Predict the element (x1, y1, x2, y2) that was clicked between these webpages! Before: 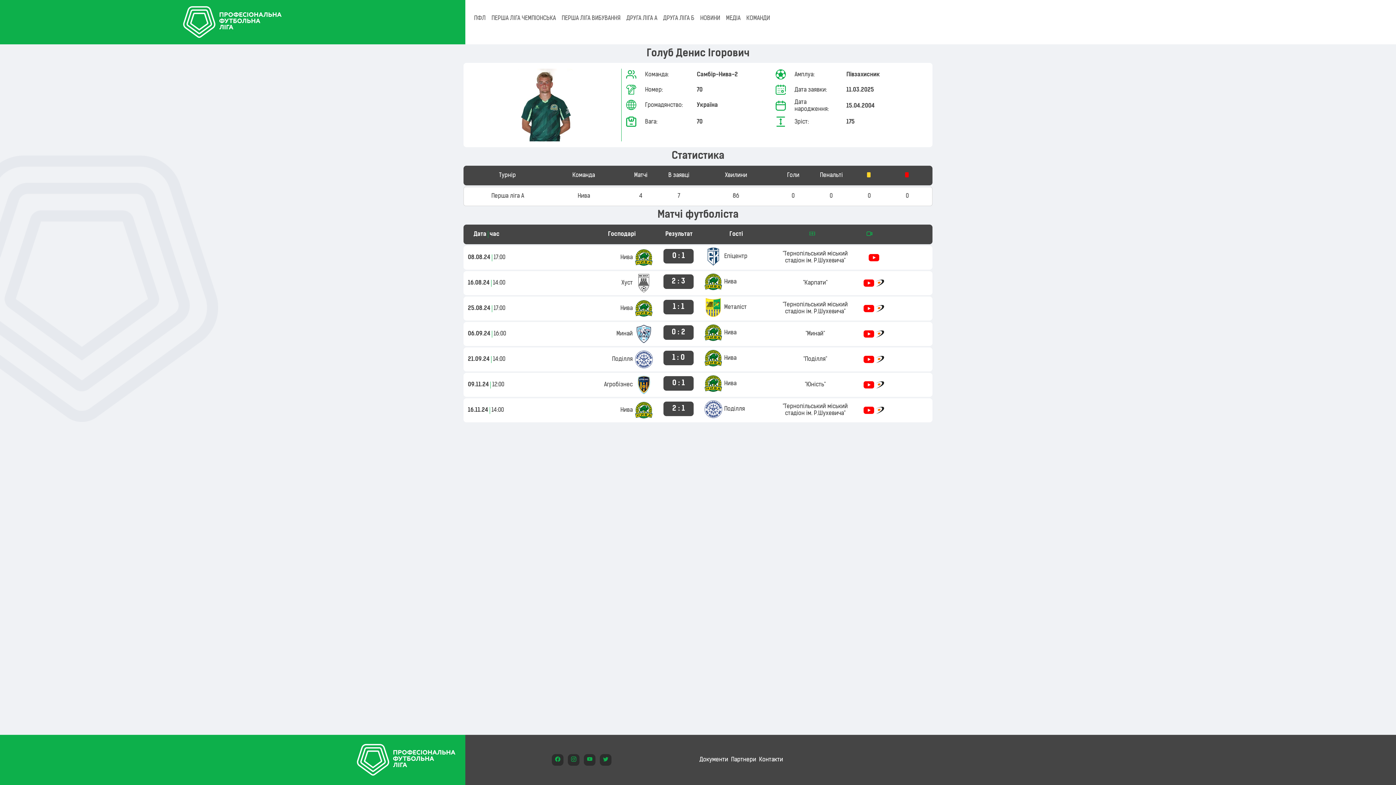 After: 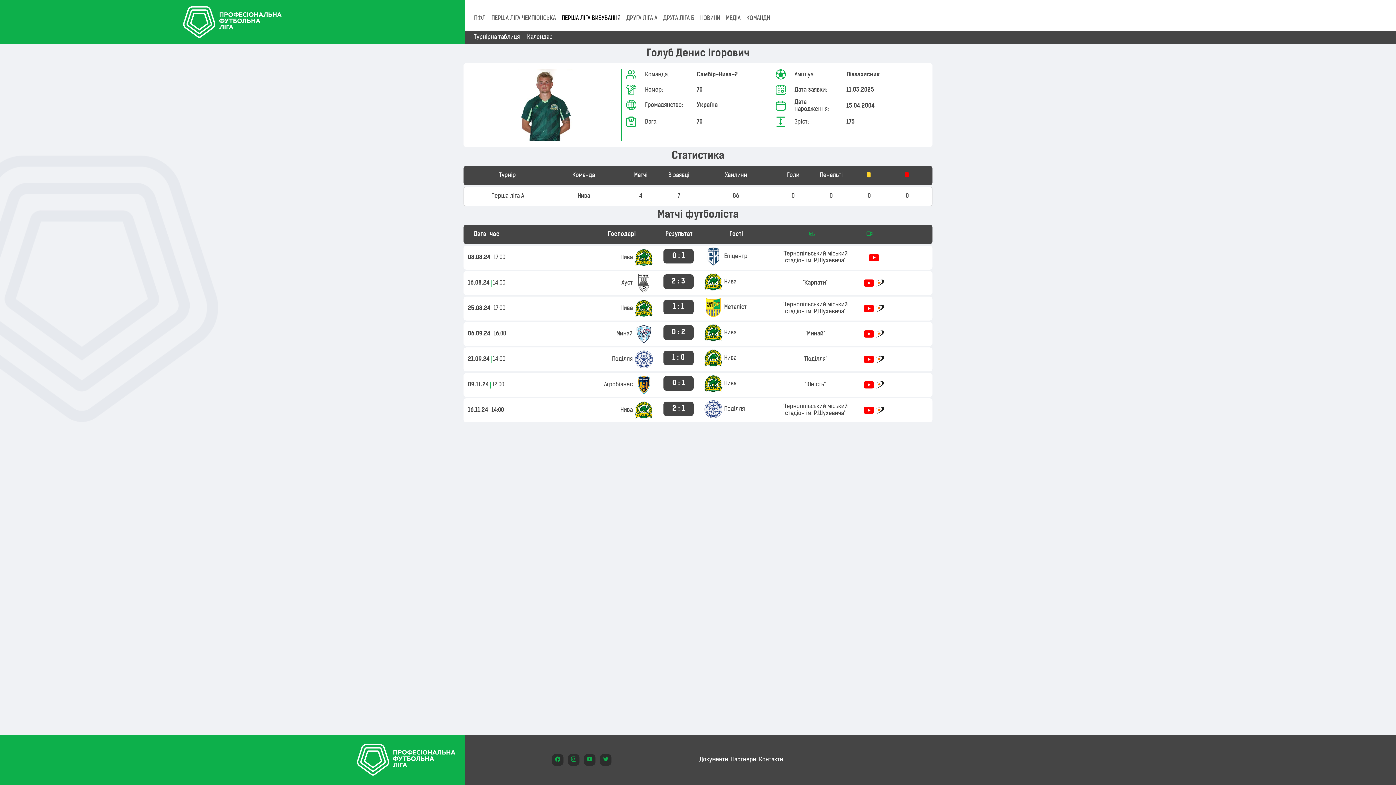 Action: bbox: (558, 12, 623, 26) label: ПЕРША ЛІГА ВИБУВАННЯ